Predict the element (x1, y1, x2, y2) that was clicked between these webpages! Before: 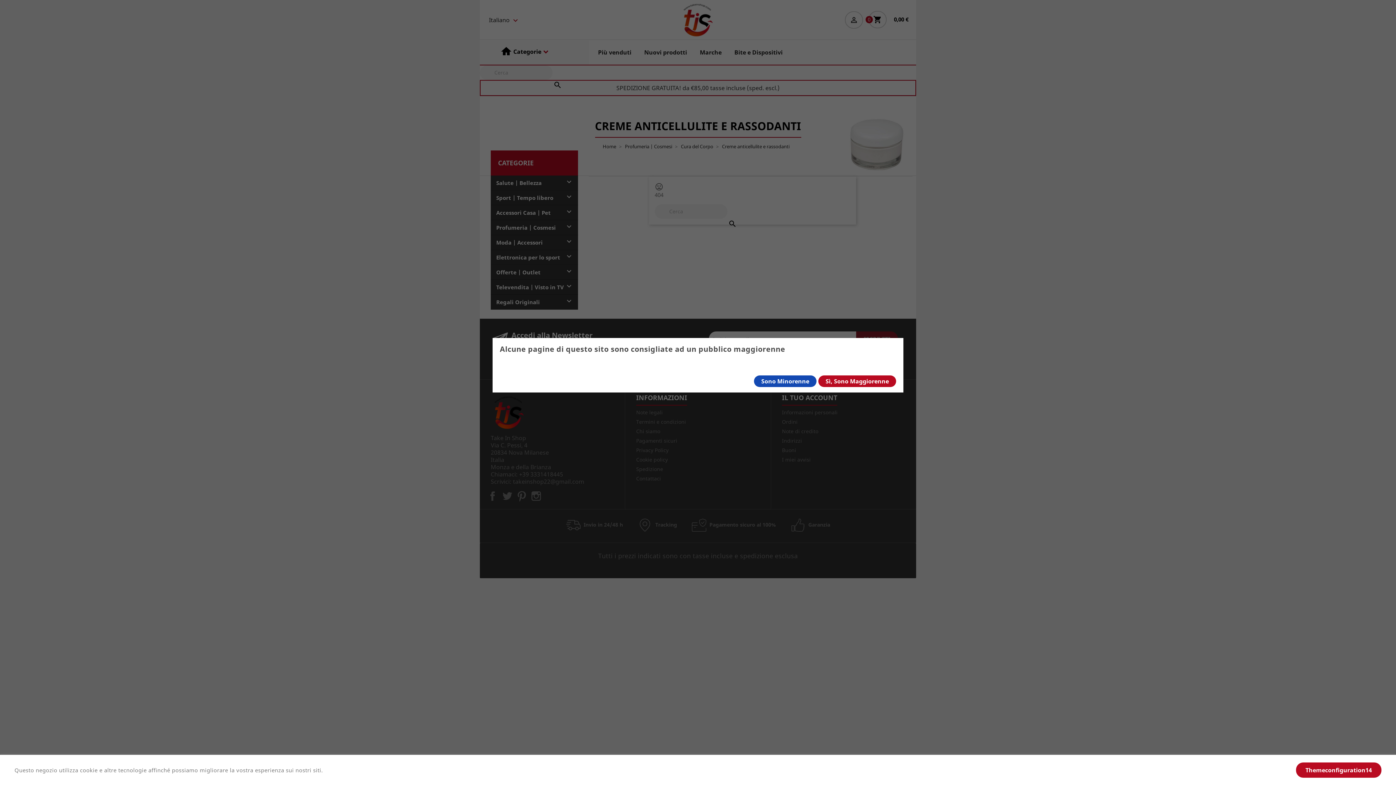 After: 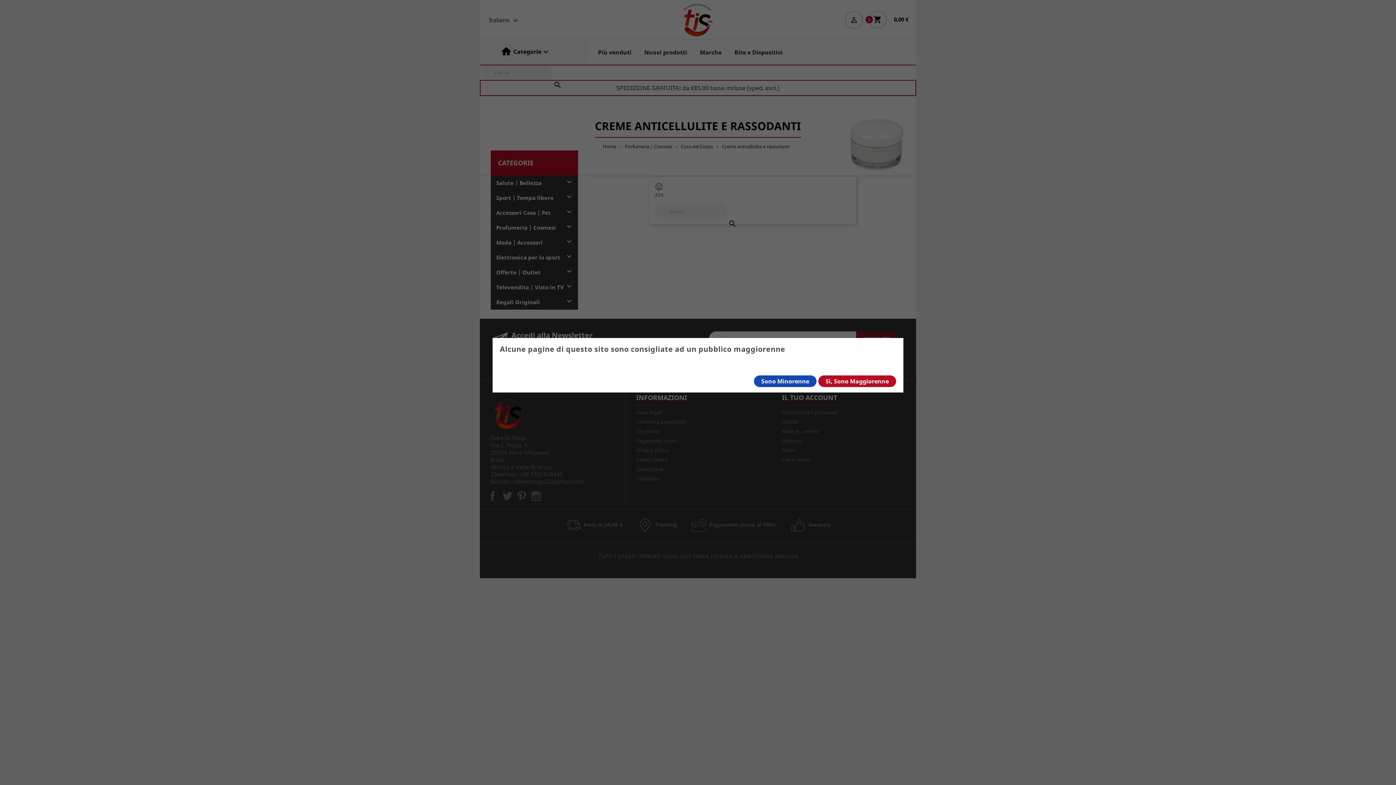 Action: bbox: (1296, 762, 1381, 778) label: Themeconfiguration14